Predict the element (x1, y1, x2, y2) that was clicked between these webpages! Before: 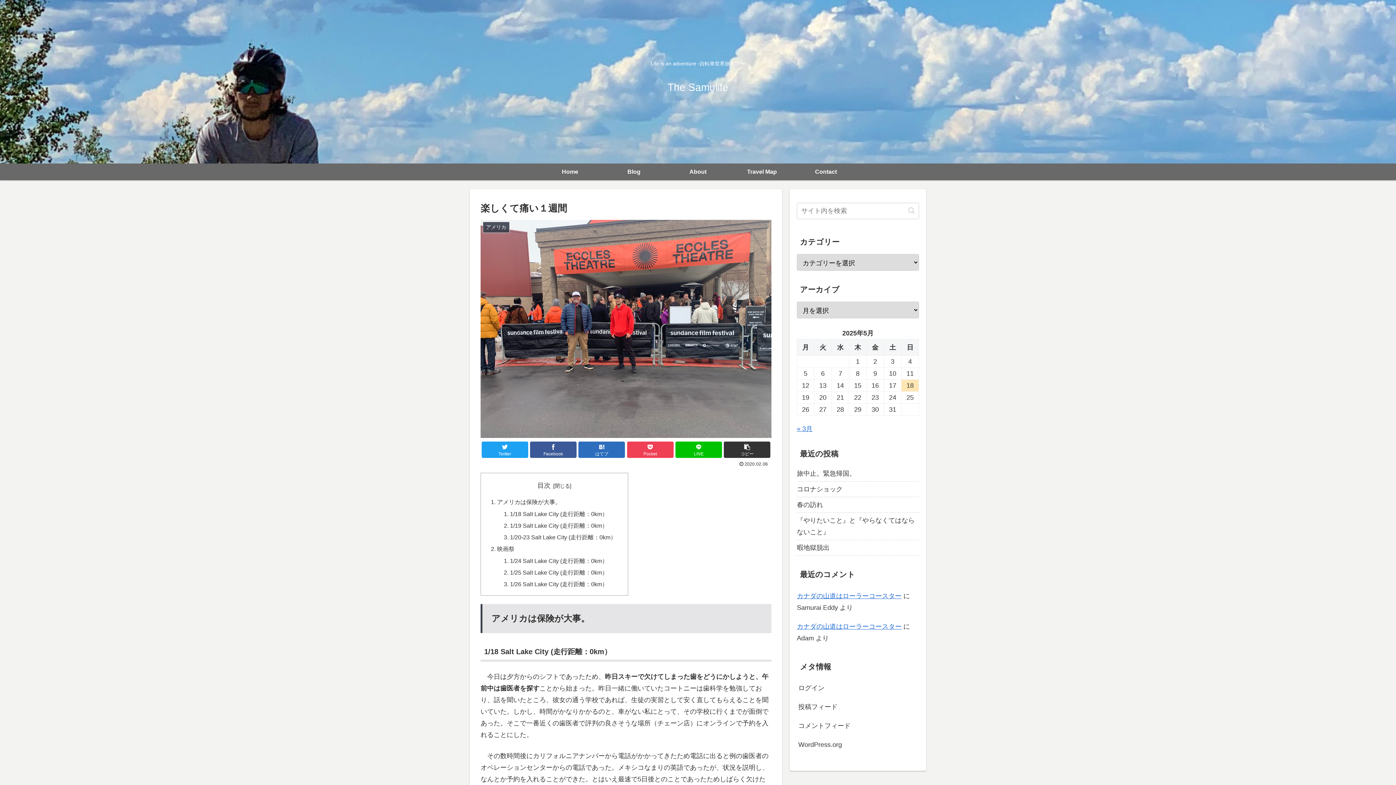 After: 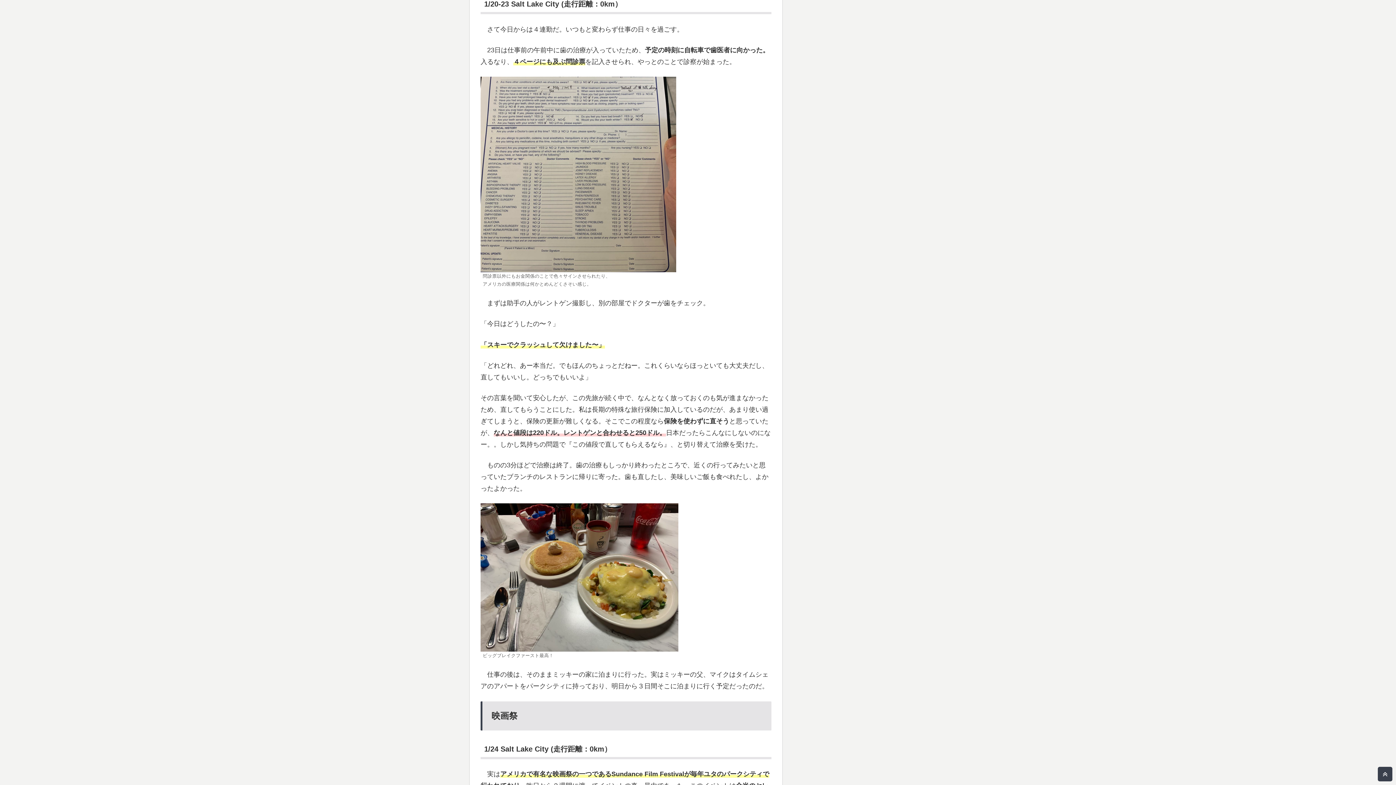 Action: bbox: (510, 534, 616, 540) label: 1/20-23 Salt Lake City (走行距離：0km）